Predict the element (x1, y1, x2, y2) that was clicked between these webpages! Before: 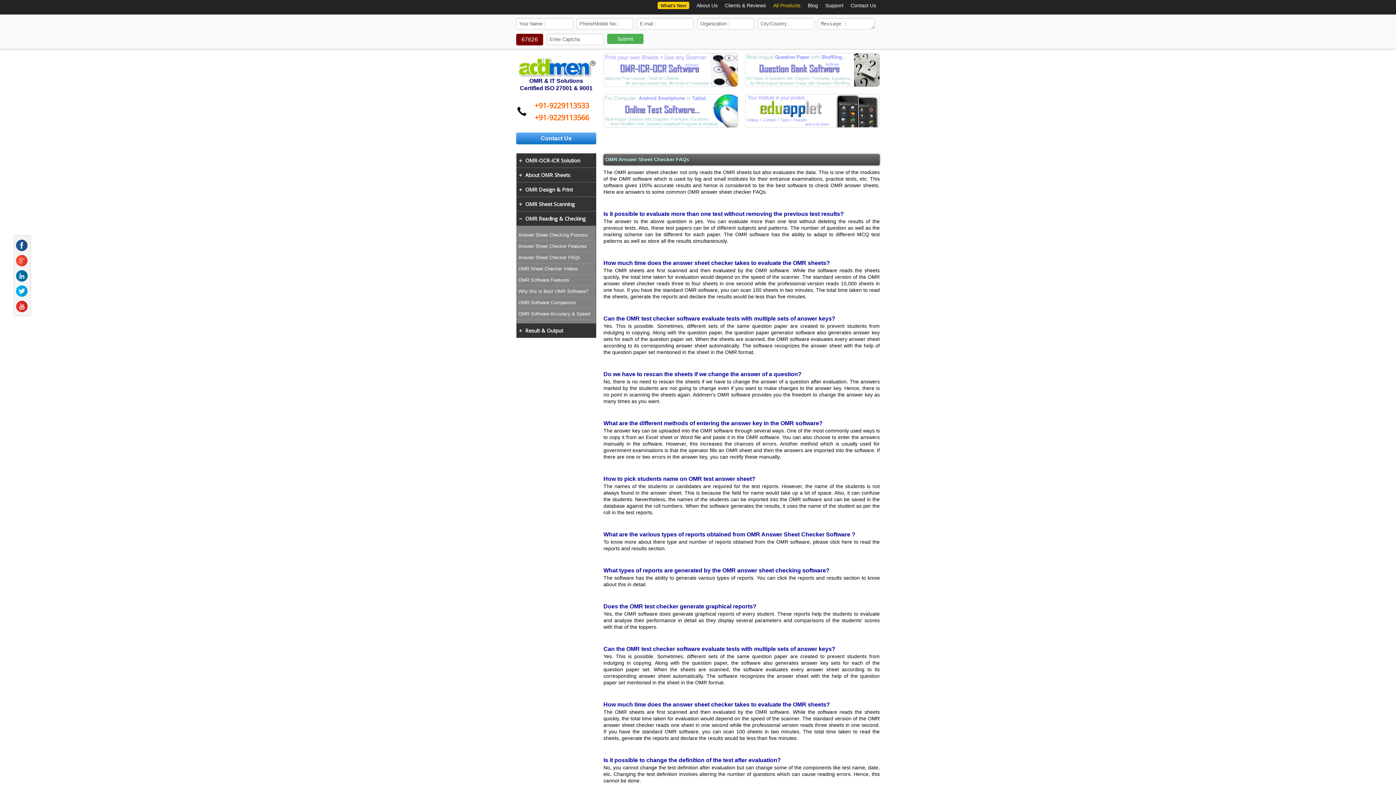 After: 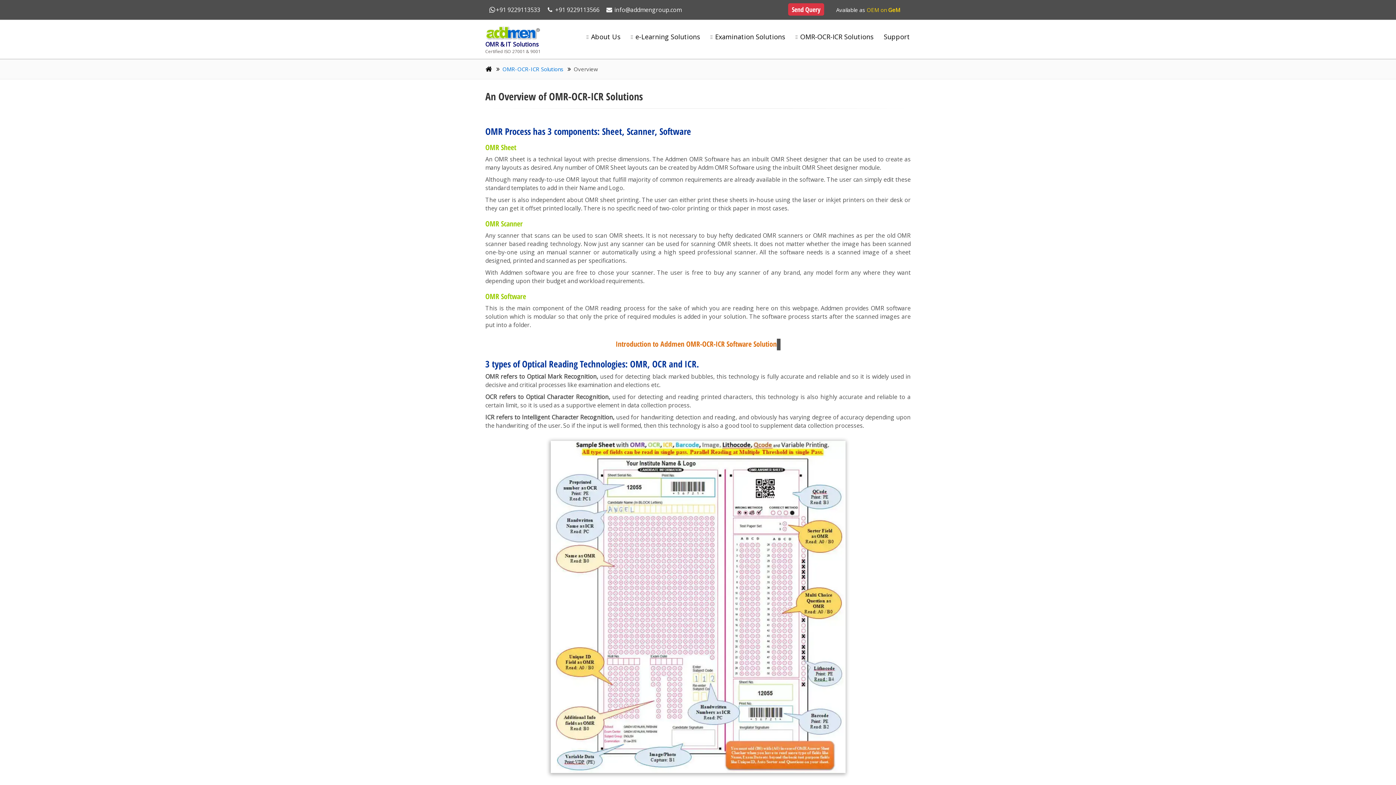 Action: bbox: (657, 1, 689, 9) label: What's New